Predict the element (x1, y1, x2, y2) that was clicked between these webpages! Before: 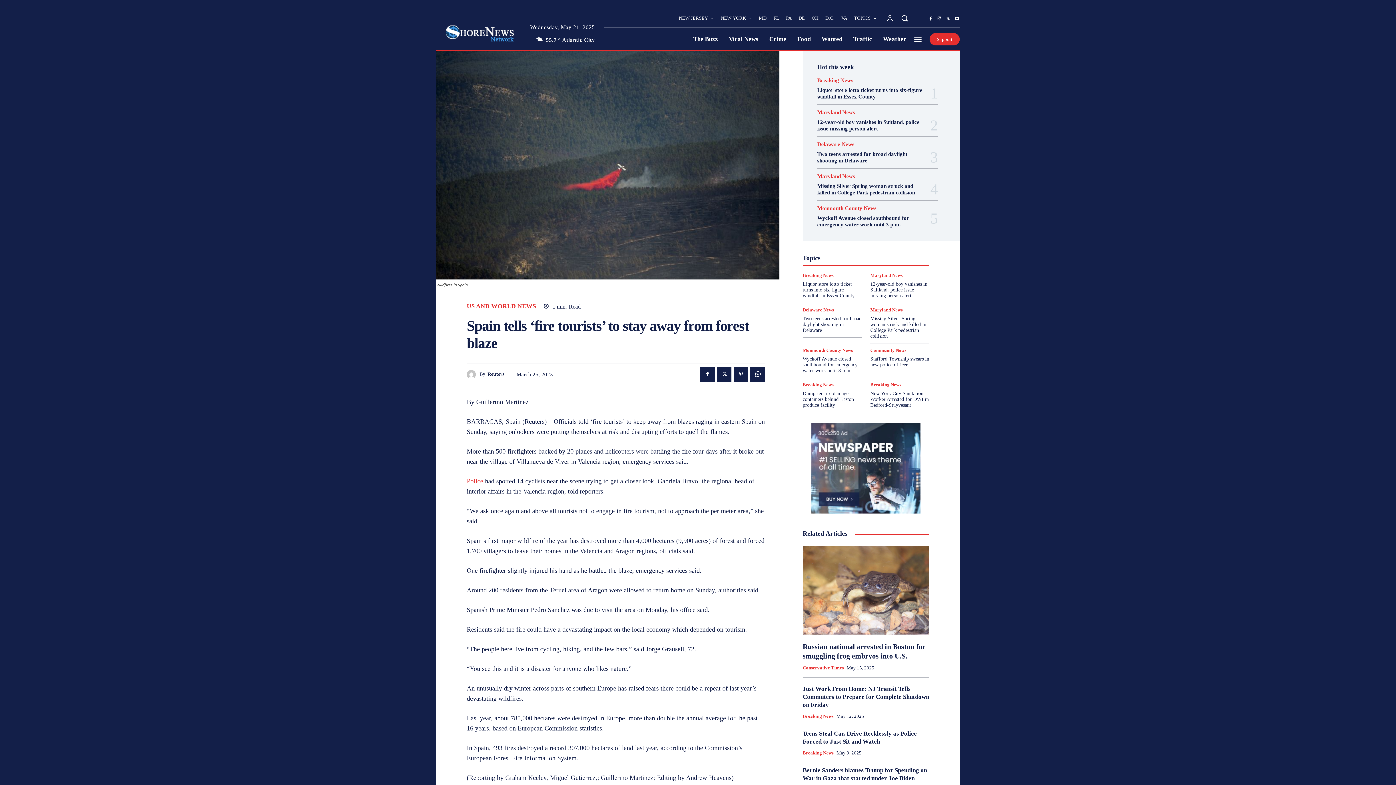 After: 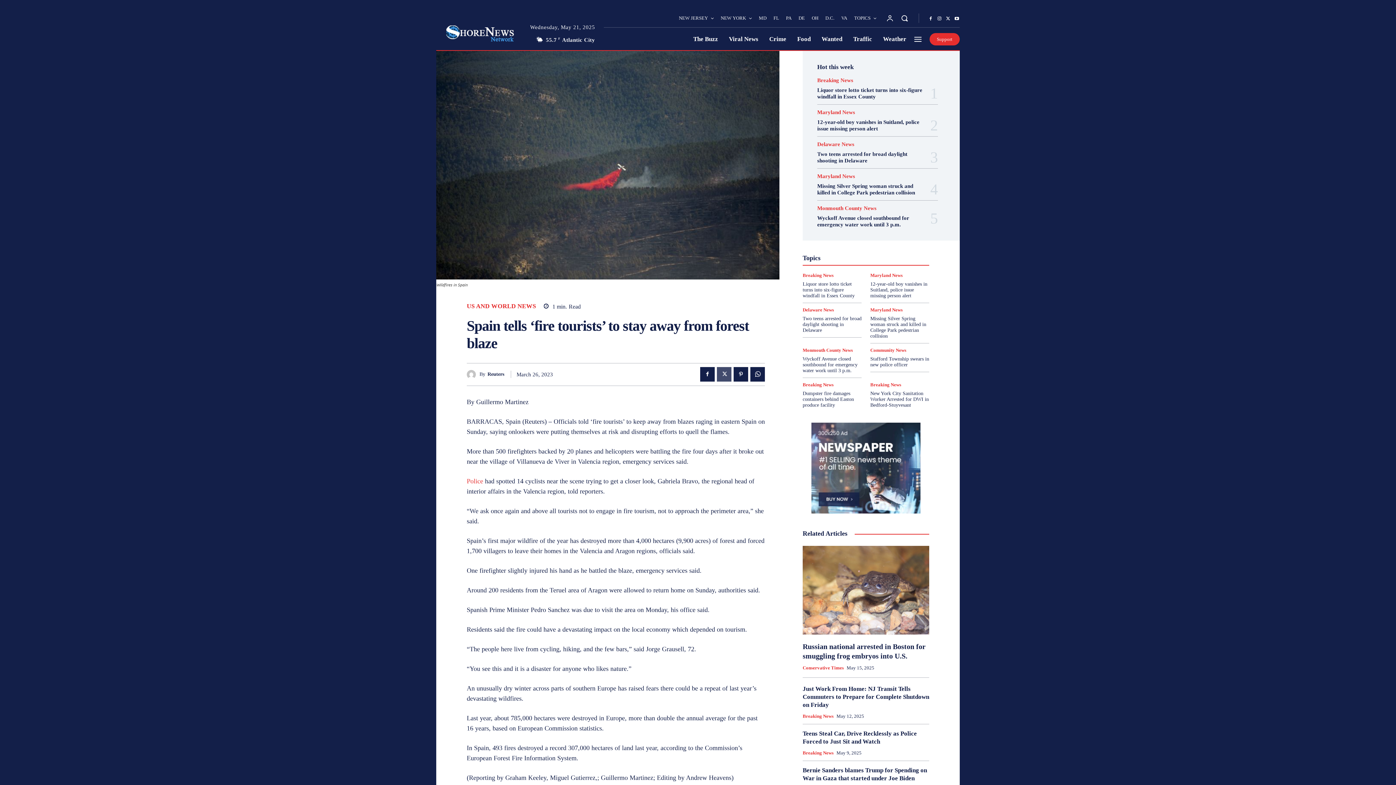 Action: bbox: (717, 367, 731, 381)